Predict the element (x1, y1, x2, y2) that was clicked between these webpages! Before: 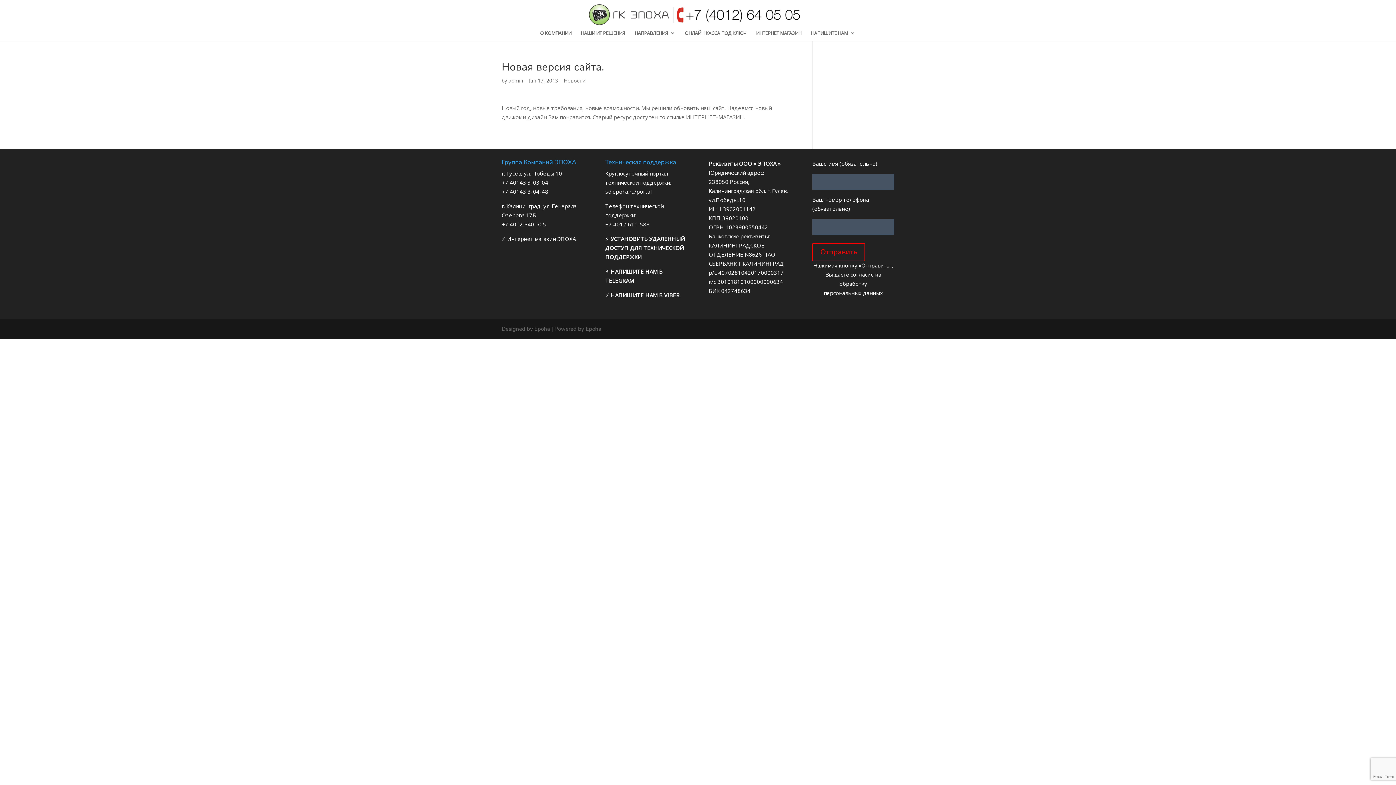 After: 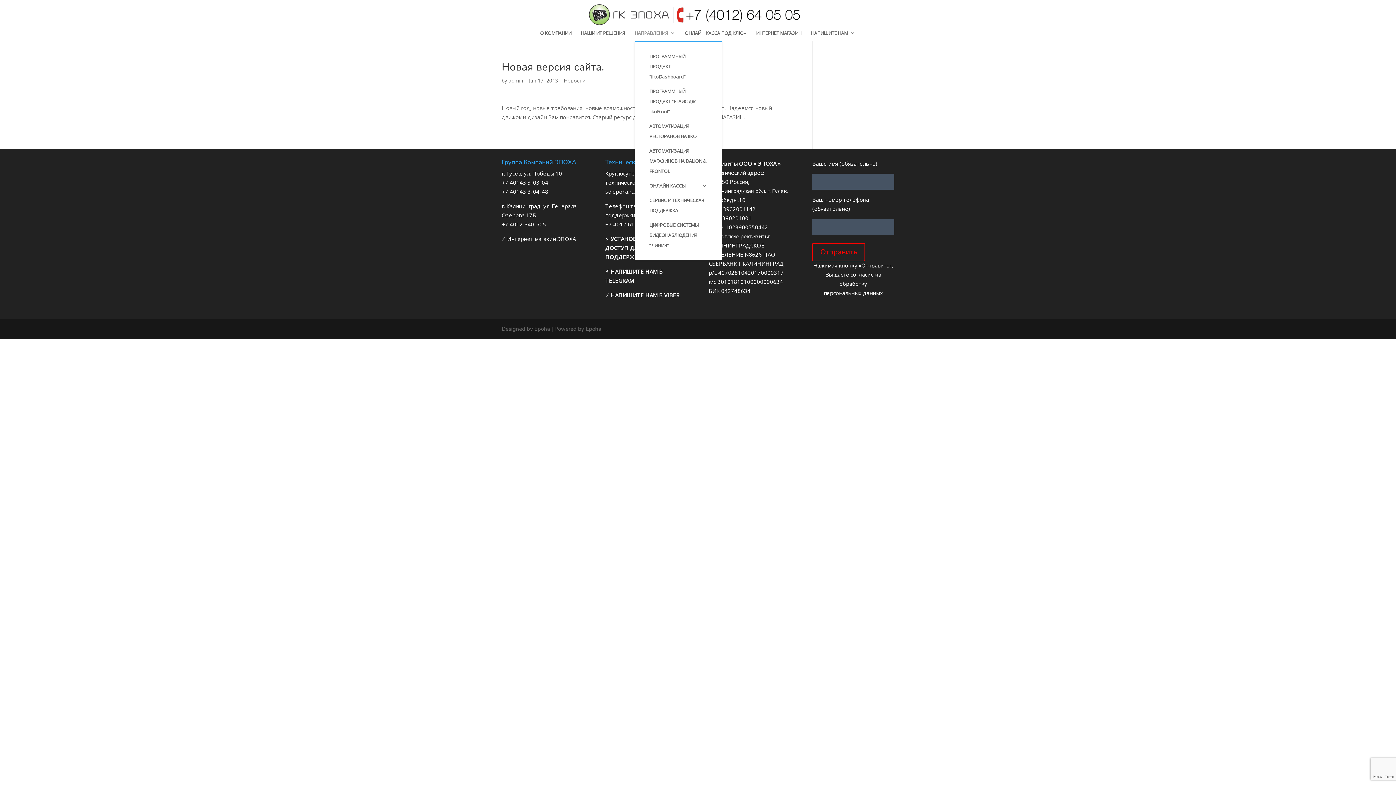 Action: bbox: (634, 30, 675, 40) label: НАПРАВЛЕНИЯ